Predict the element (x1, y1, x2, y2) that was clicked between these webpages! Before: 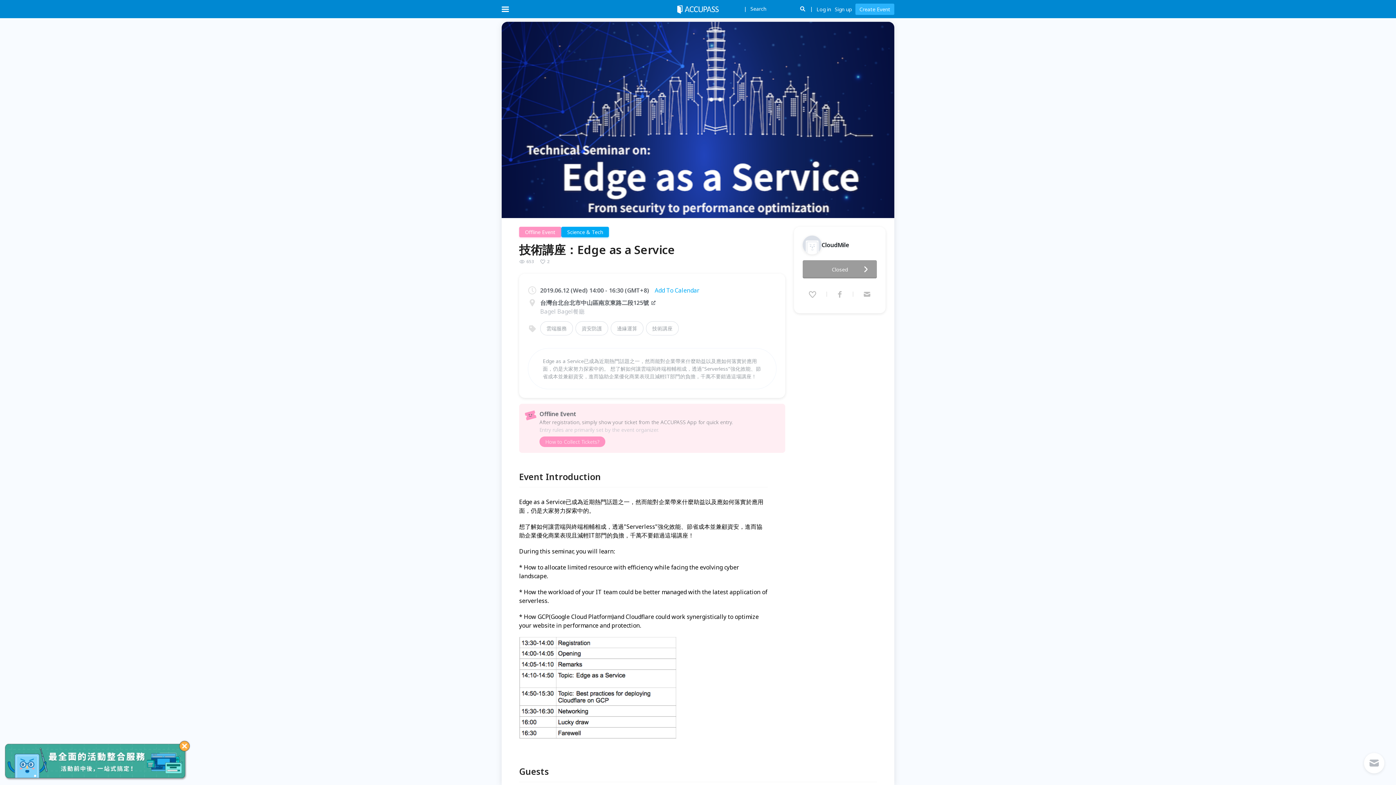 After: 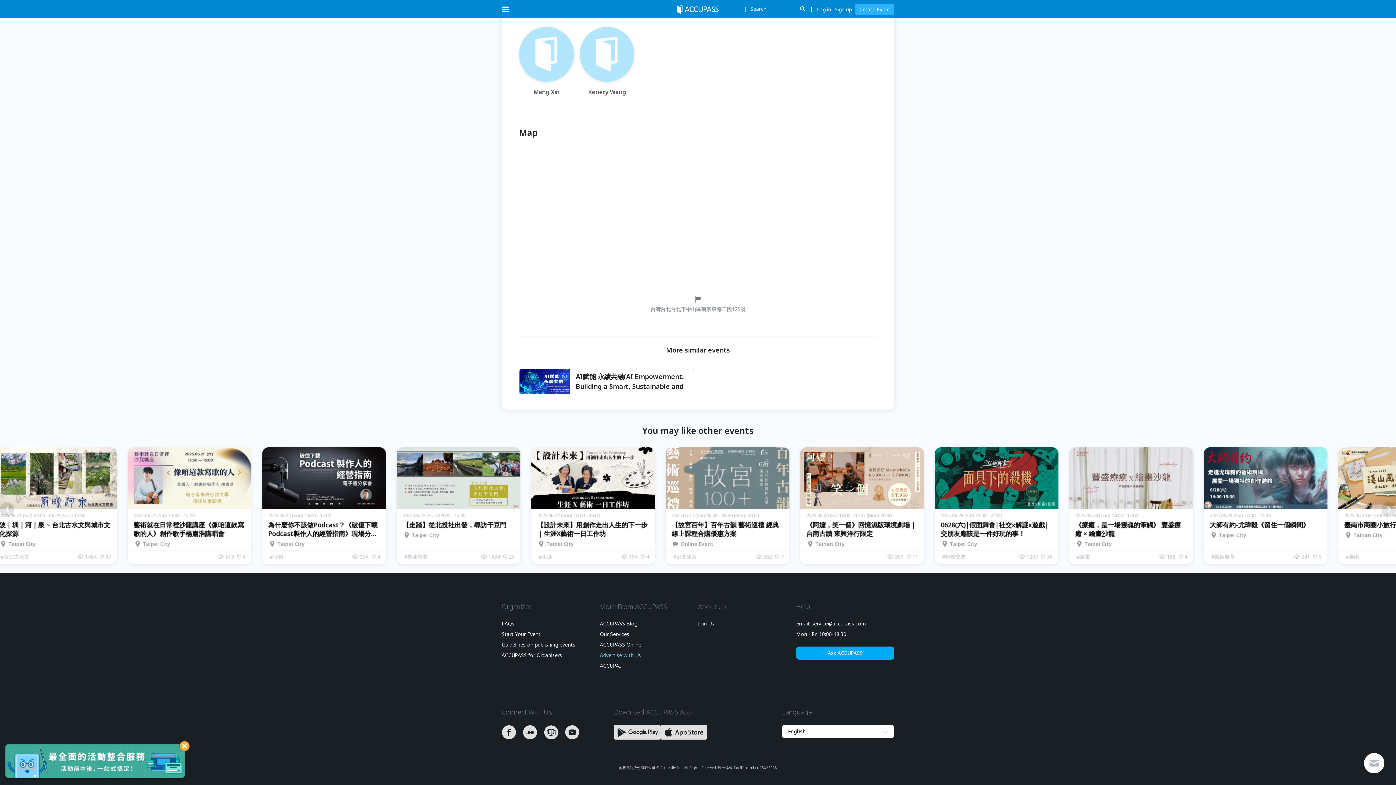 Action: bbox: (600, 448, 639, 454) label: Advertise with Us